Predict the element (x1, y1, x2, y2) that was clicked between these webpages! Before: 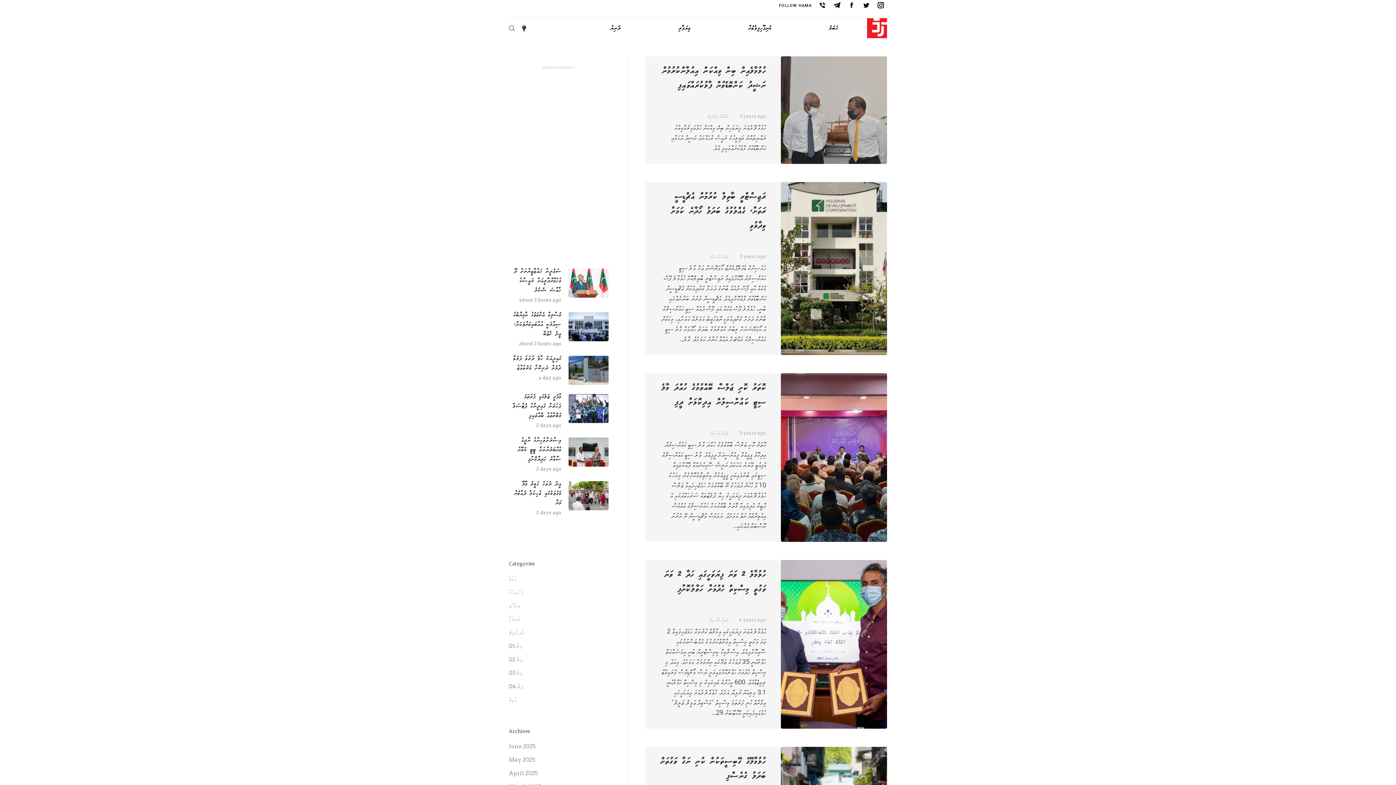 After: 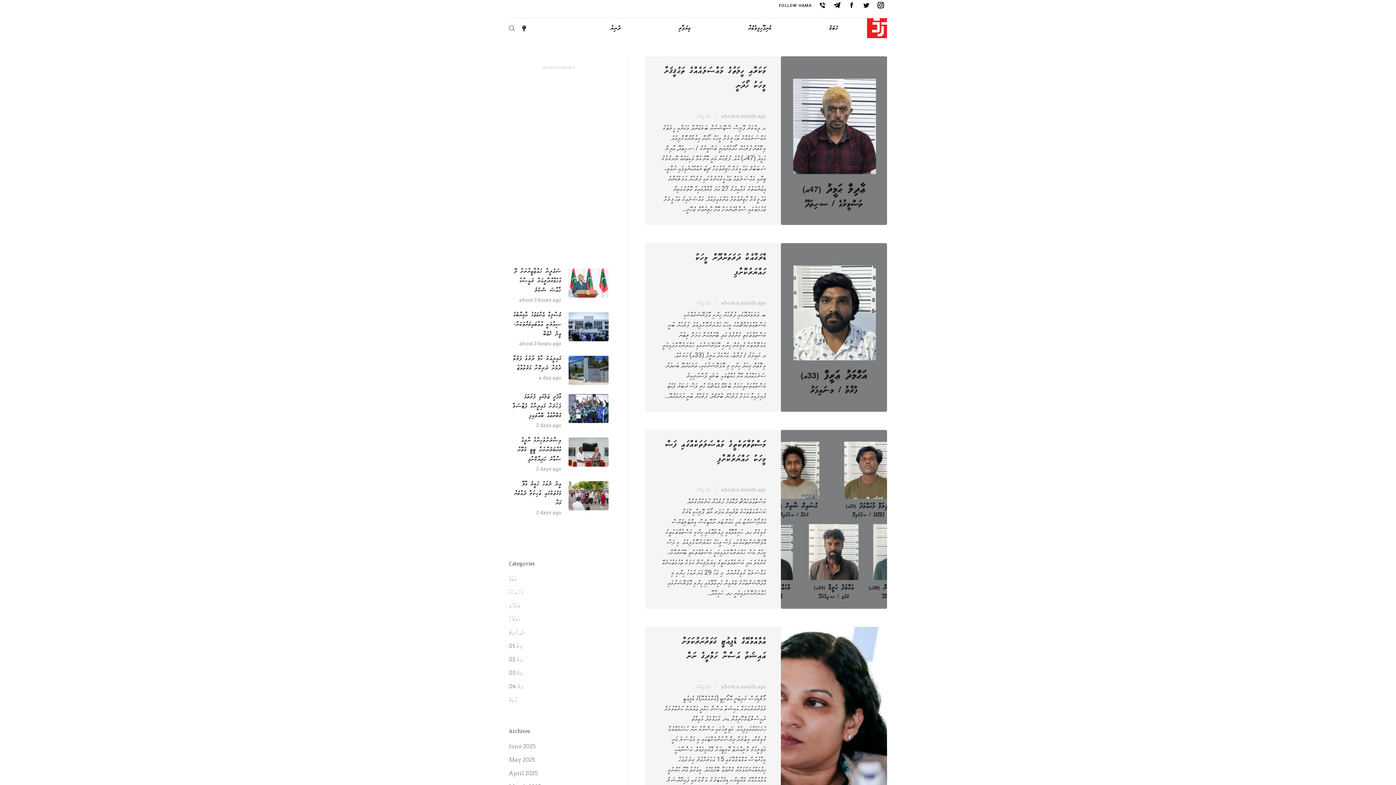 Action: label: April 2025 bbox: (509, 769, 537, 778)